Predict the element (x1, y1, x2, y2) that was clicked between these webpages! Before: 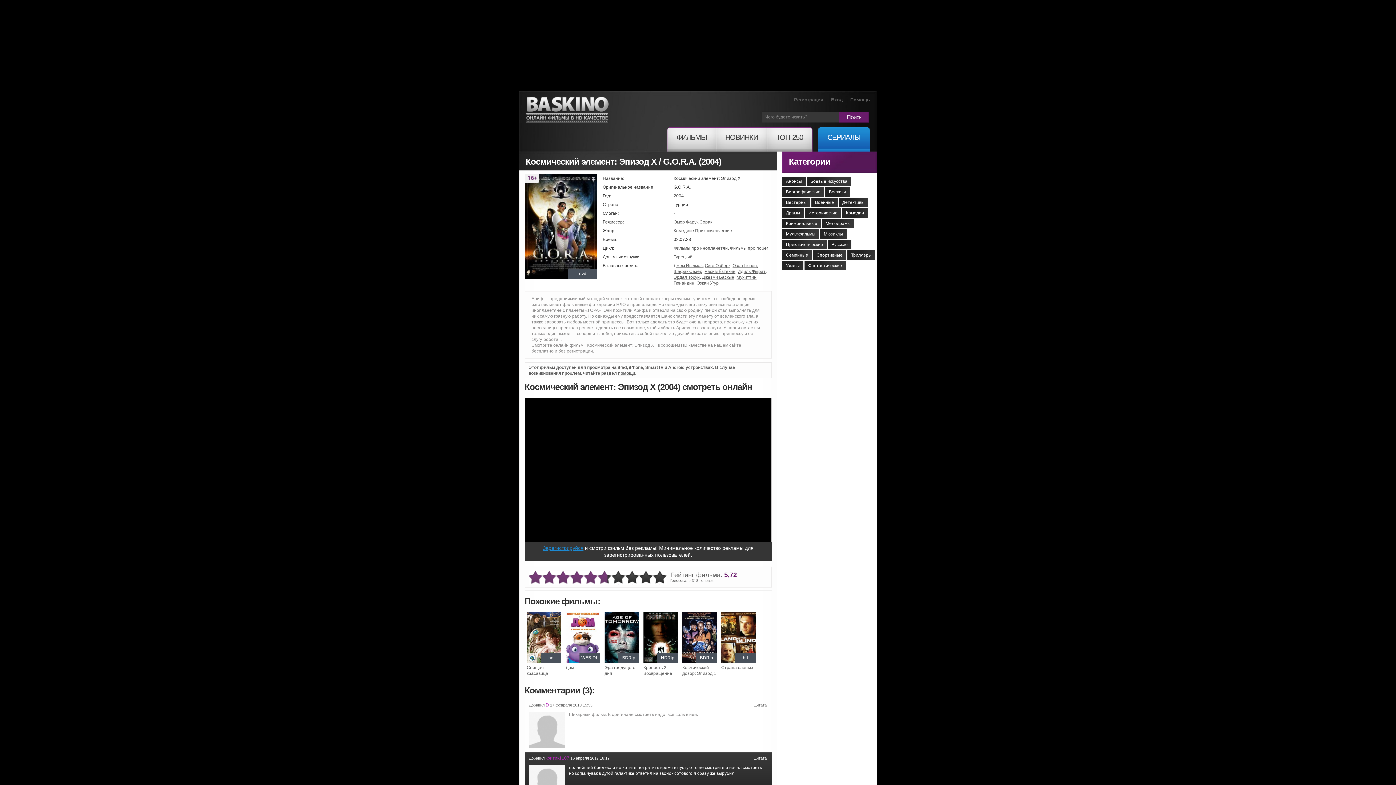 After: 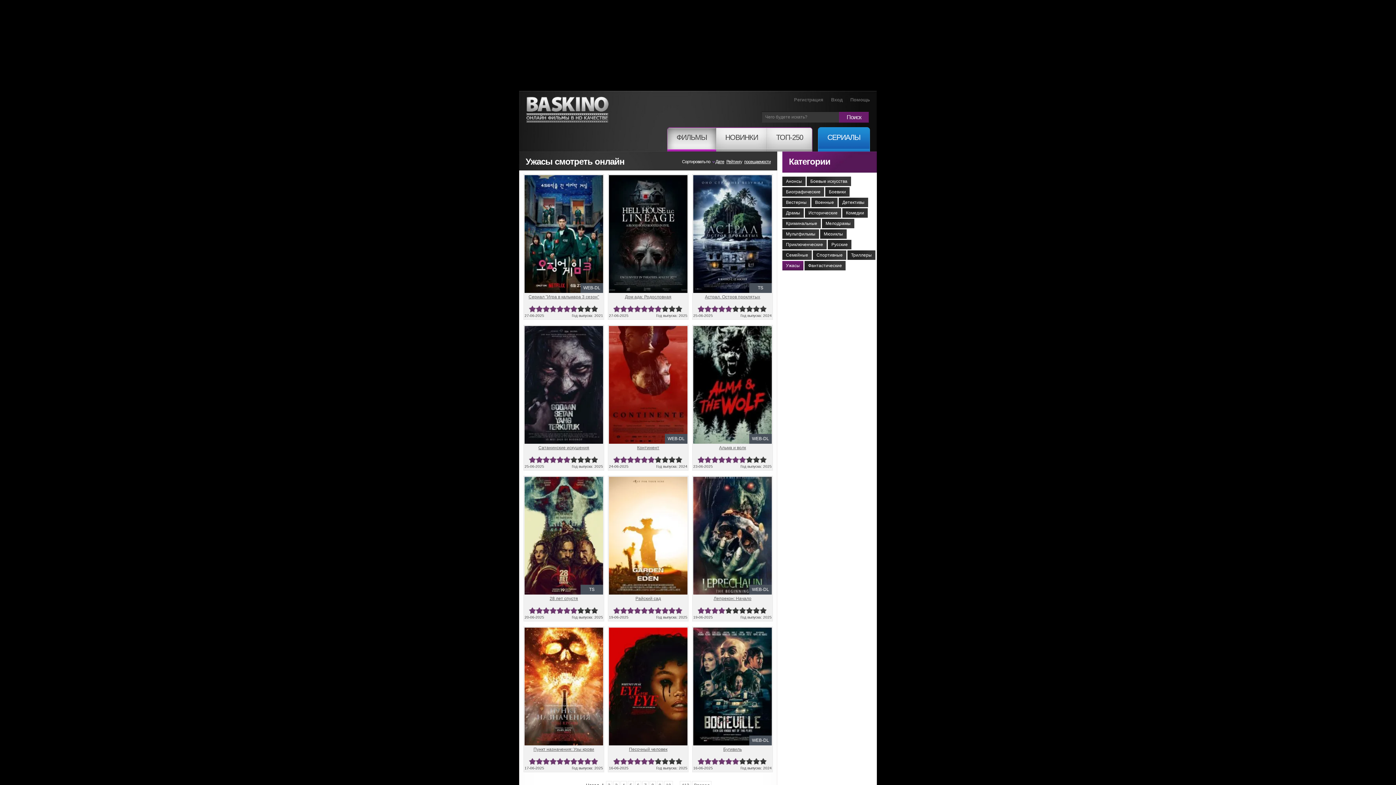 Action: bbox: (782, 261, 803, 270) label: Ужасы